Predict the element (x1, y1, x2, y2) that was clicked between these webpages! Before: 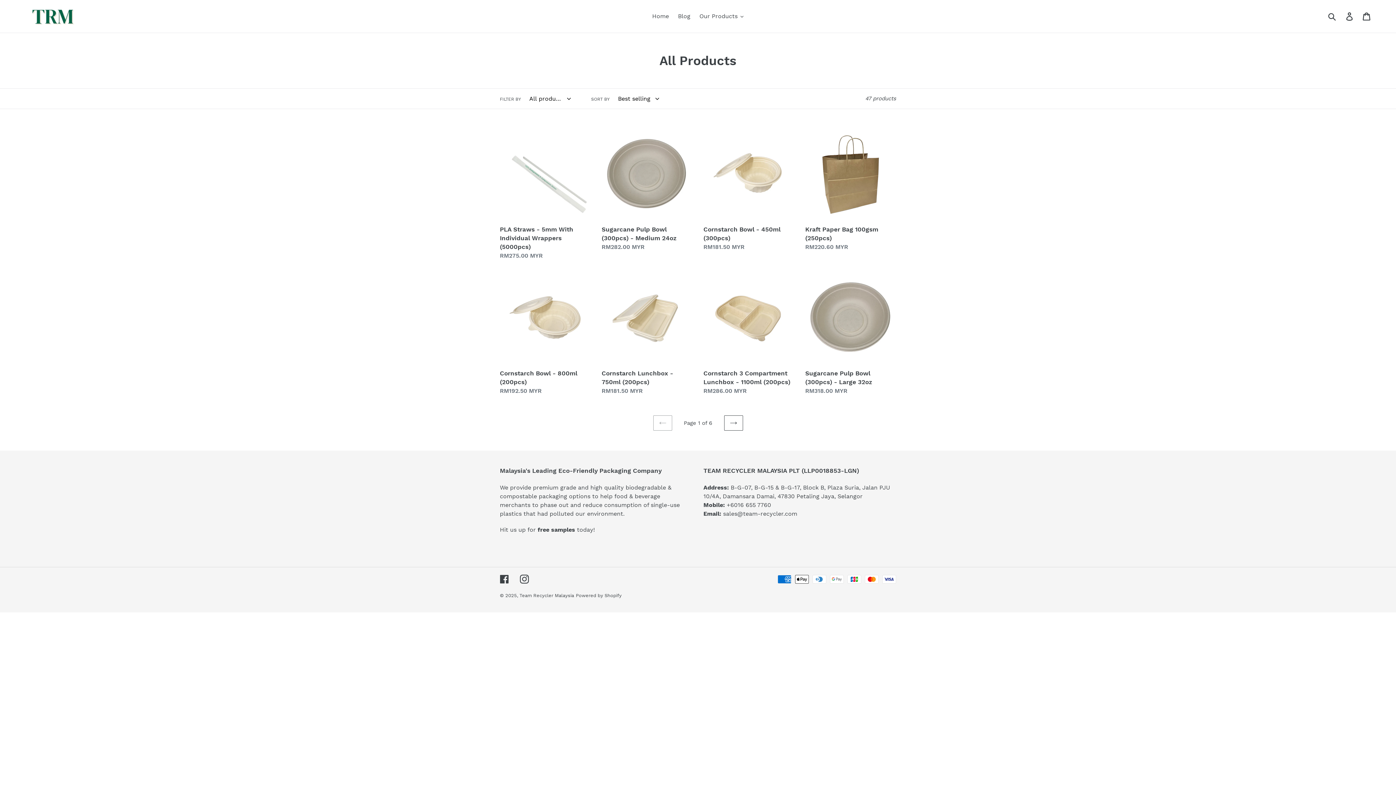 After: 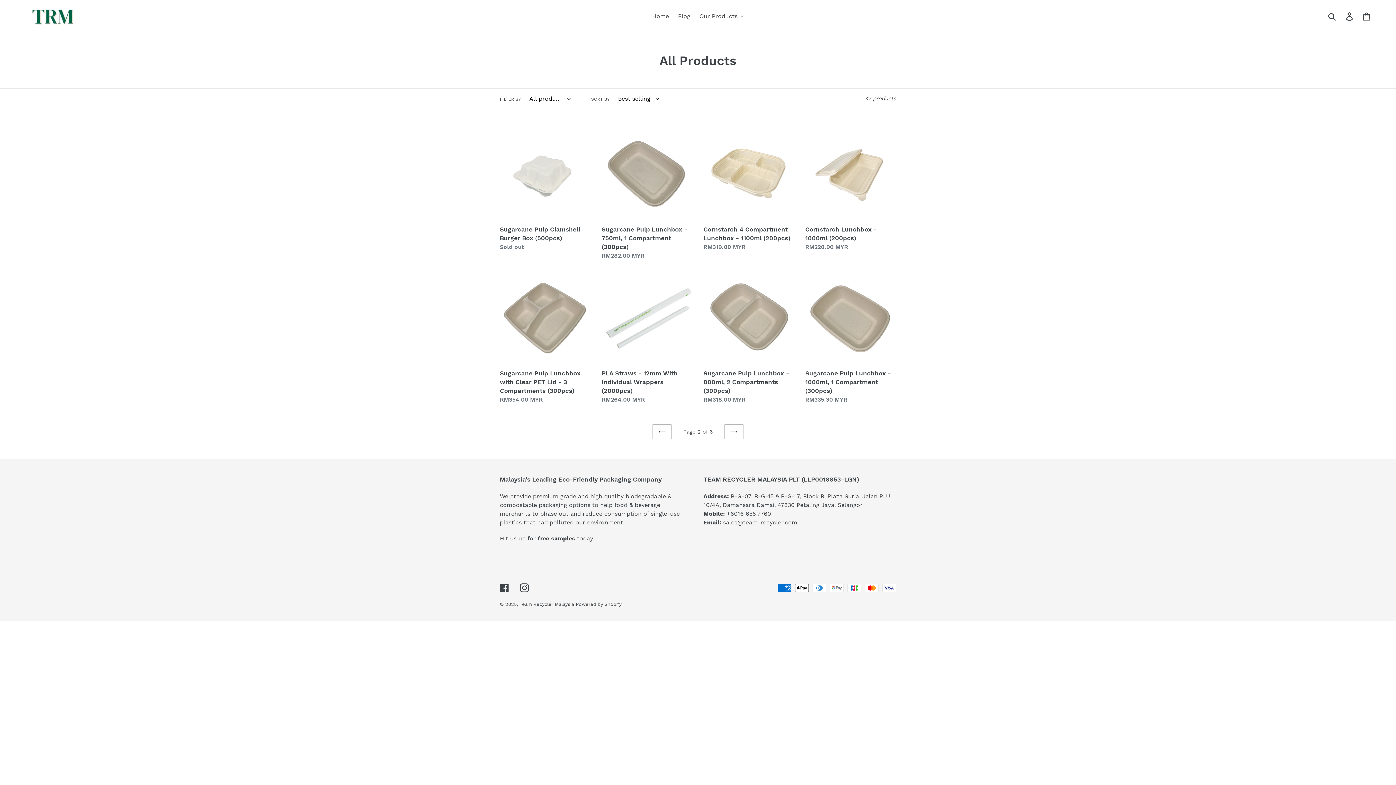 Action: label: NEXT PAGE bbox: (724, 415, 743, 430)